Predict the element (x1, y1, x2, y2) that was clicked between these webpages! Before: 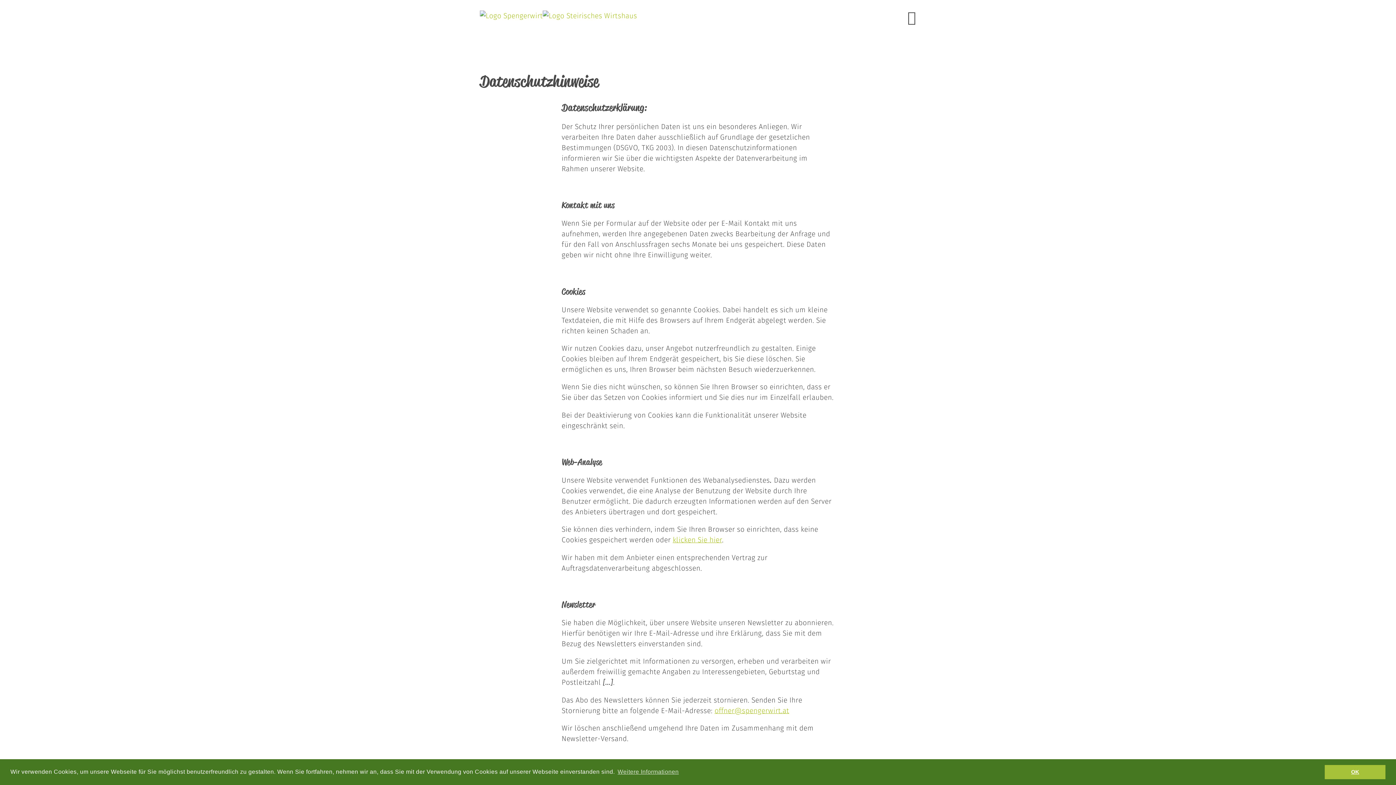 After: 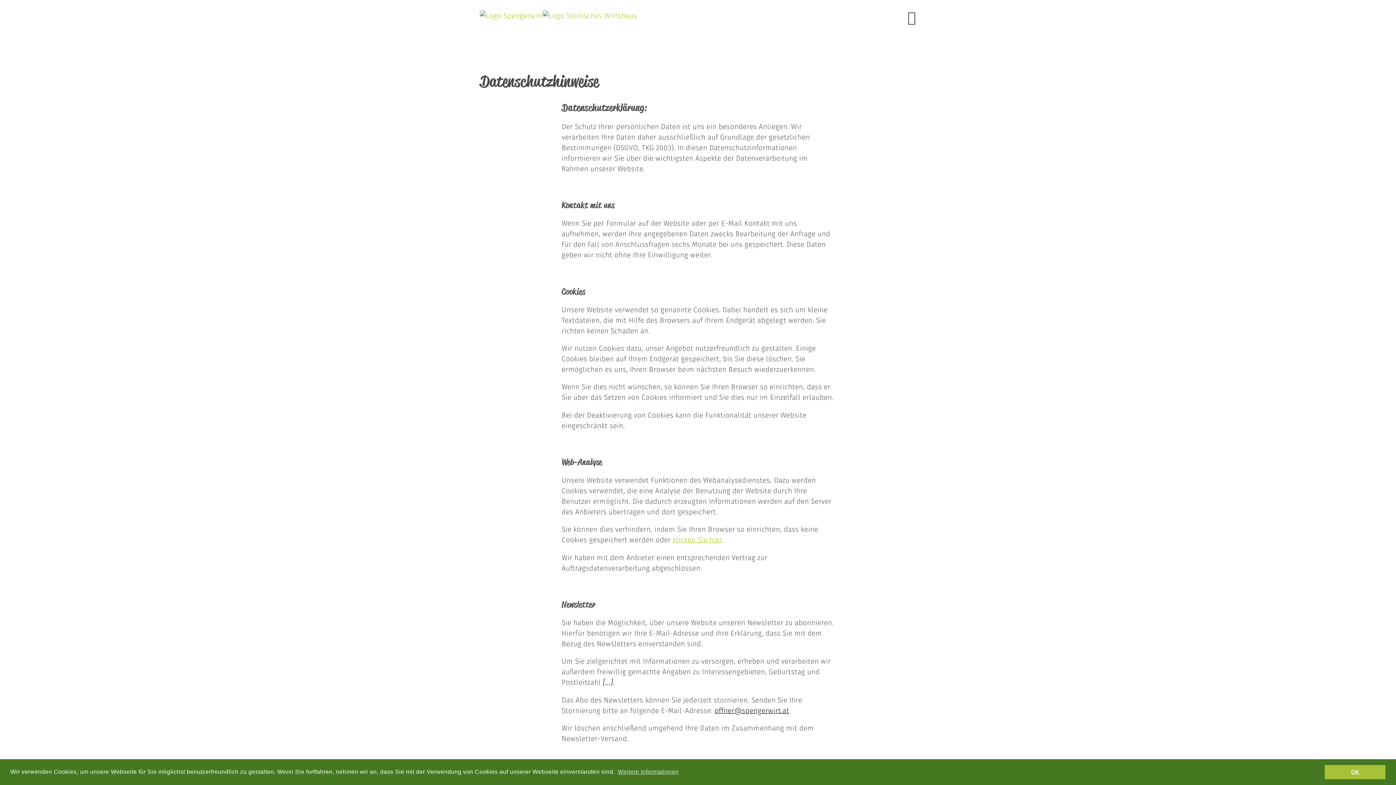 Action: bbox: (714, 705, 789, 715) label: offner@spengerwirt.at